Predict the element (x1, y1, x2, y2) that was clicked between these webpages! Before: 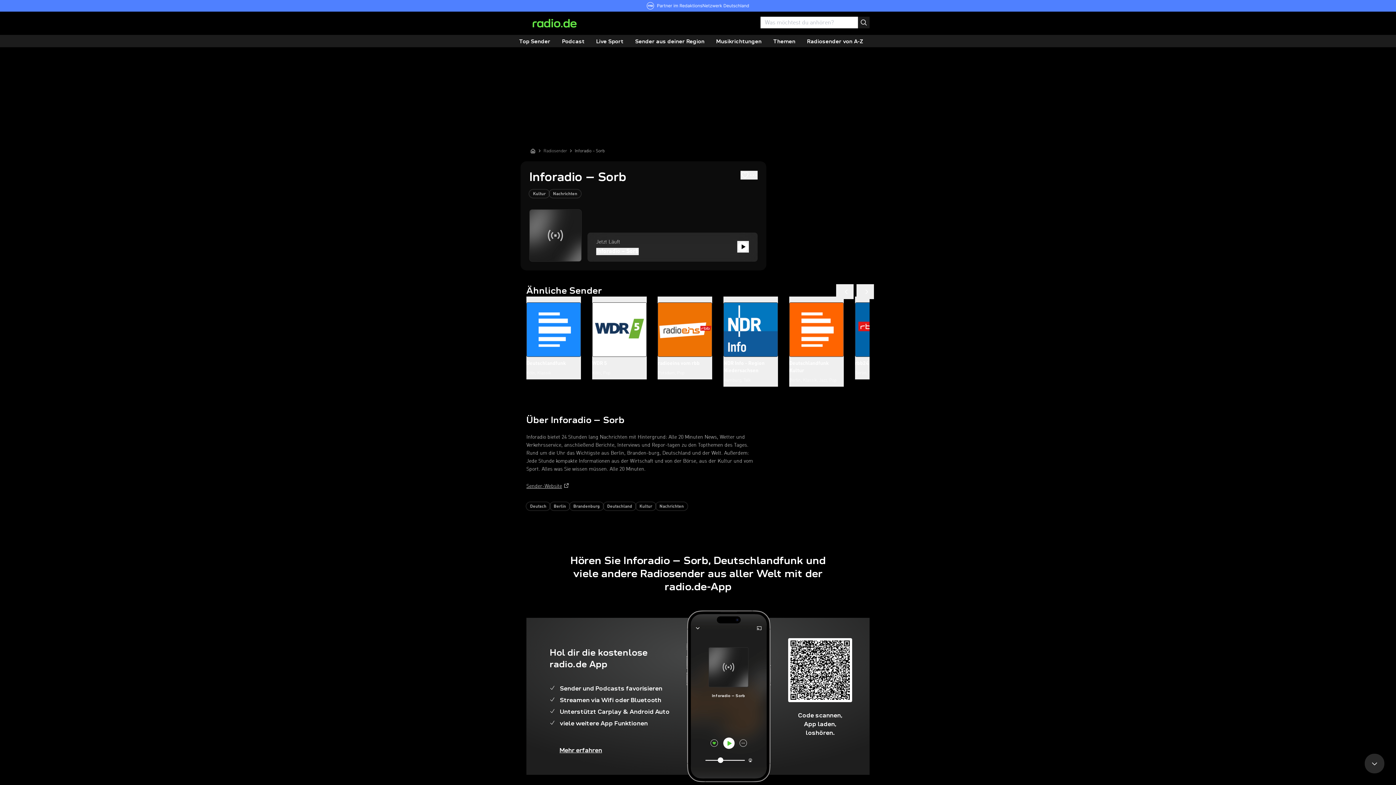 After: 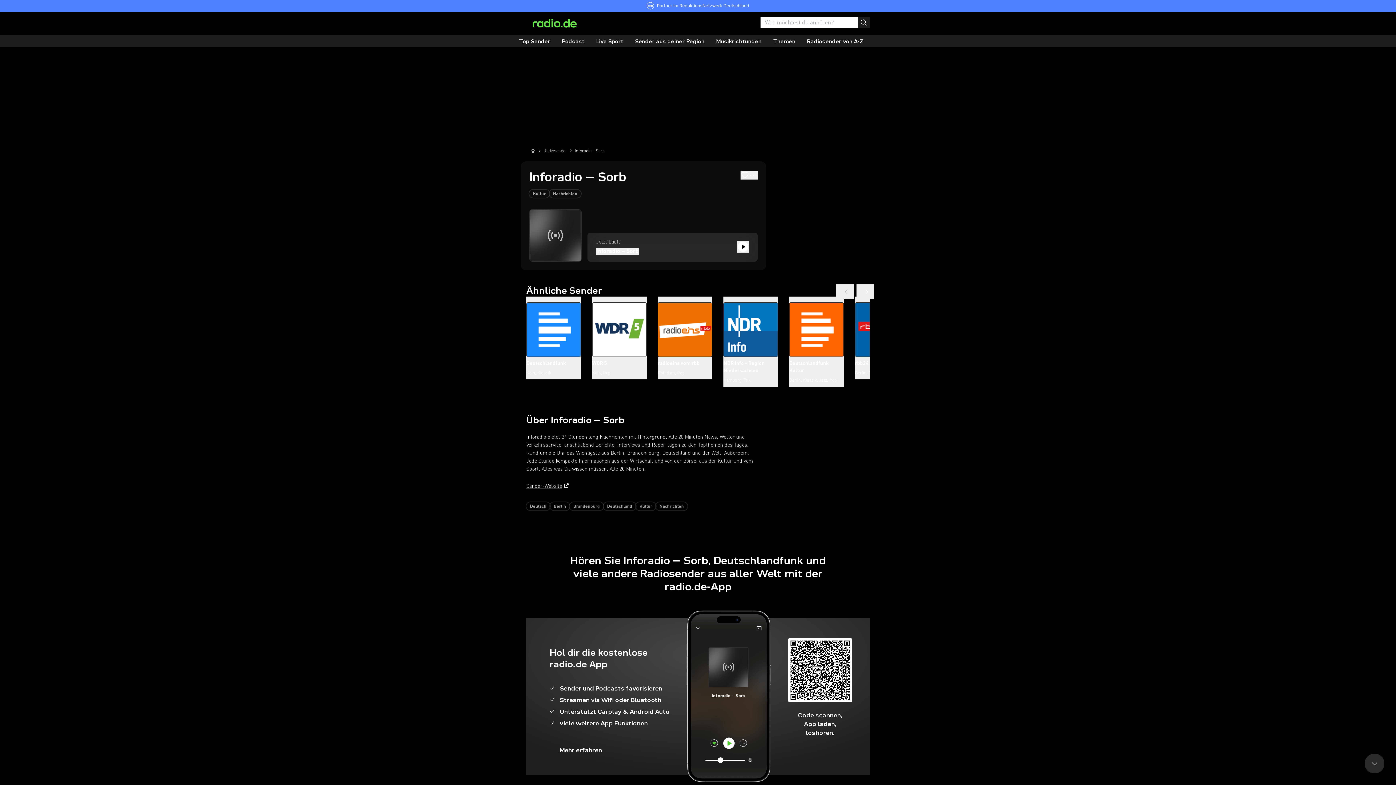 Action: bbox: (836, 284, 853, 299)